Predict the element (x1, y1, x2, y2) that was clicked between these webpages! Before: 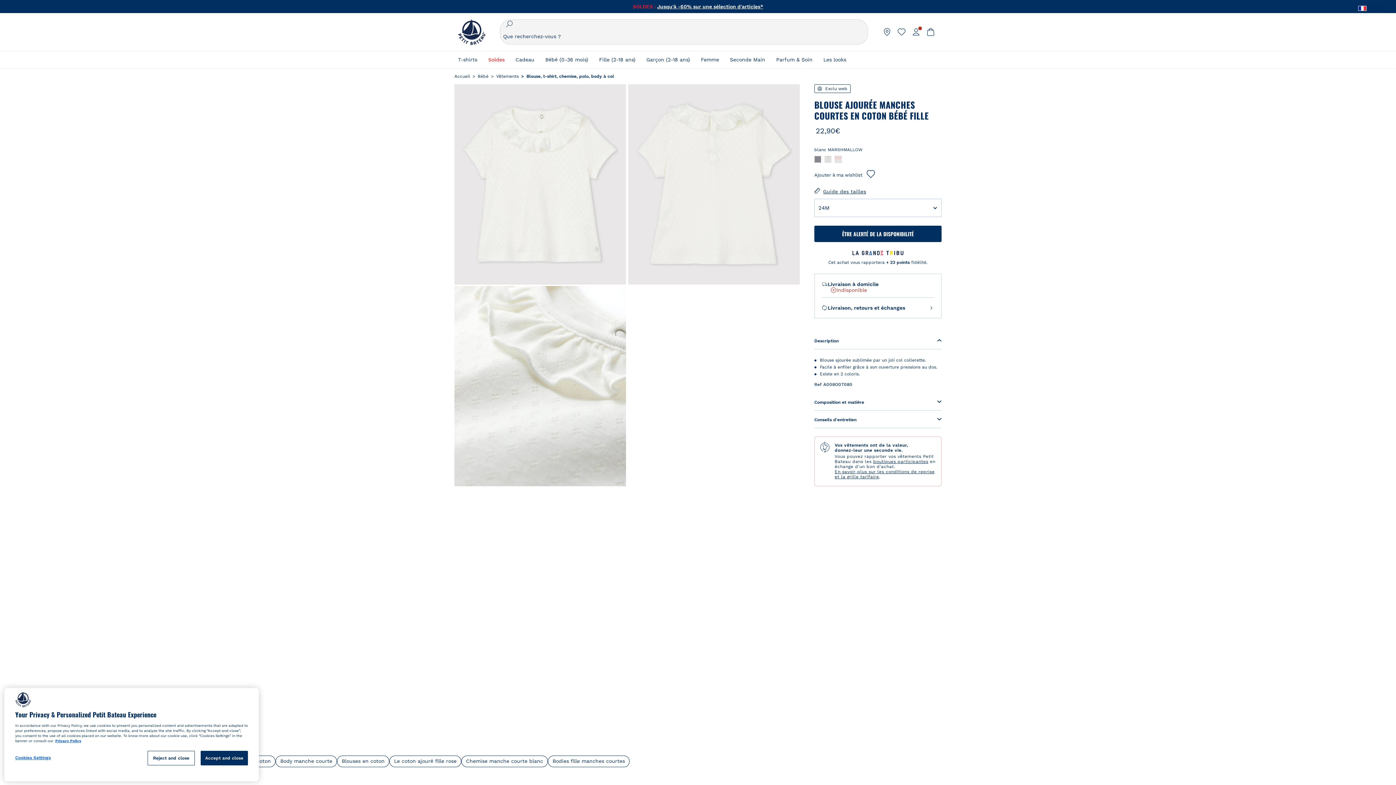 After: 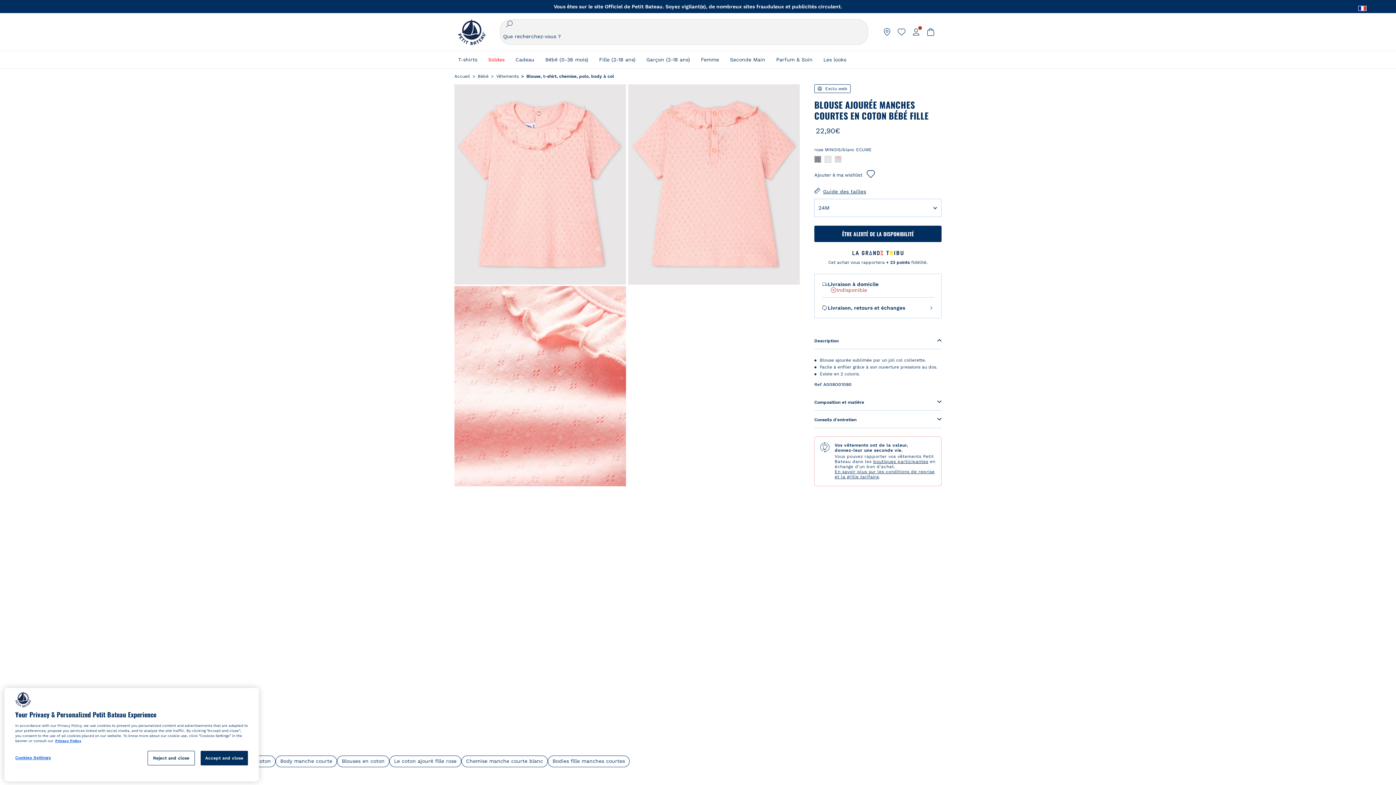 Action: bbox: (834, 156, 841, 162)